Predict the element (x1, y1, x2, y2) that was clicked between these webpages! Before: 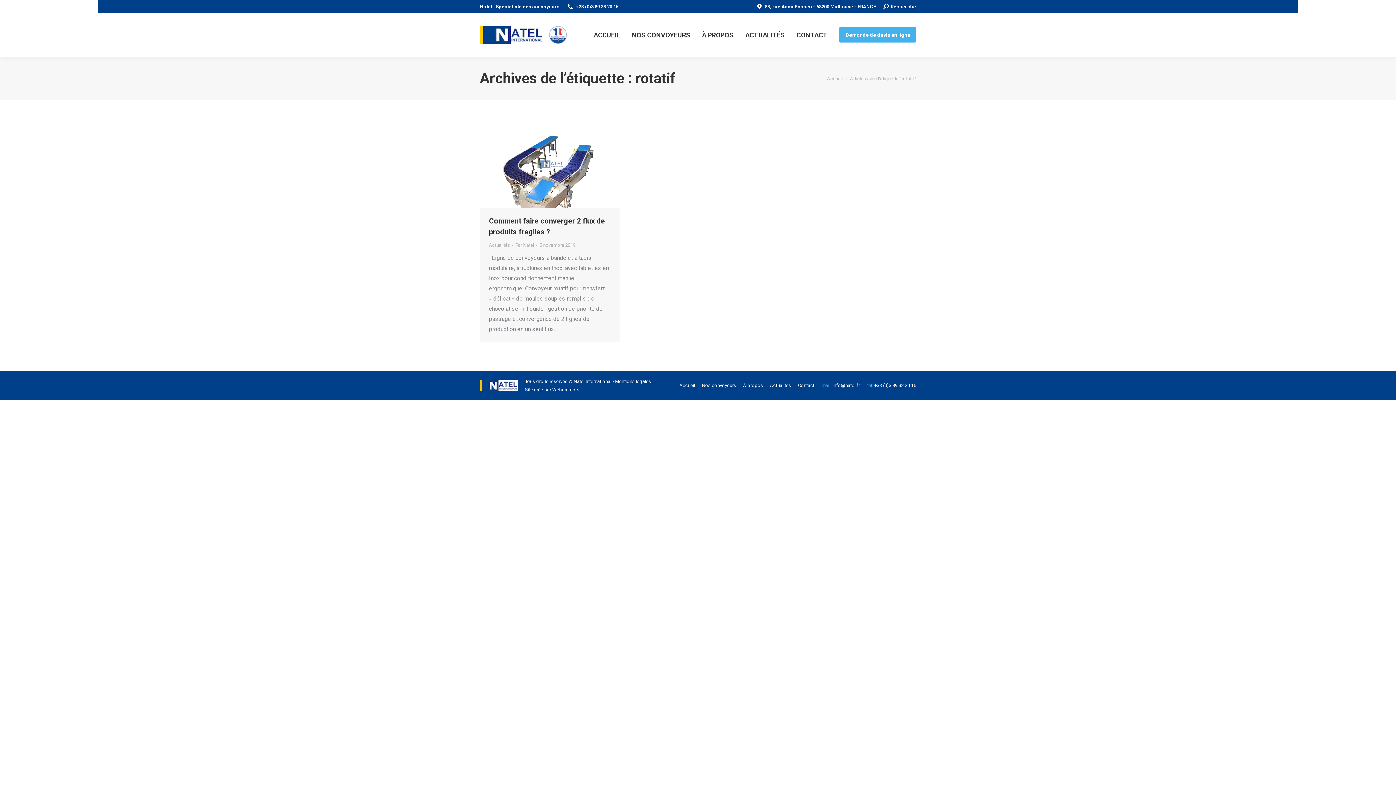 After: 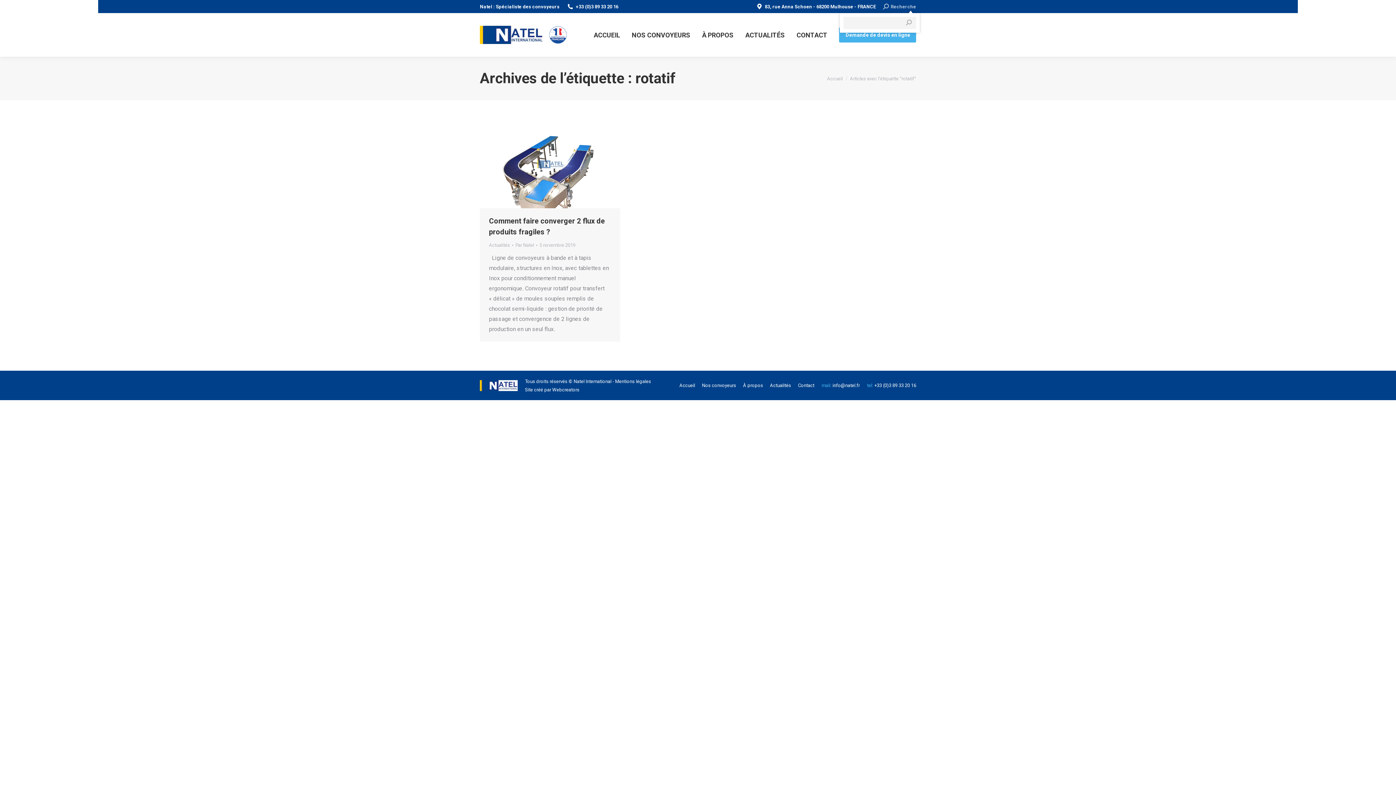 Action: bbox: (883, 3, 916, 10) label: Recherche